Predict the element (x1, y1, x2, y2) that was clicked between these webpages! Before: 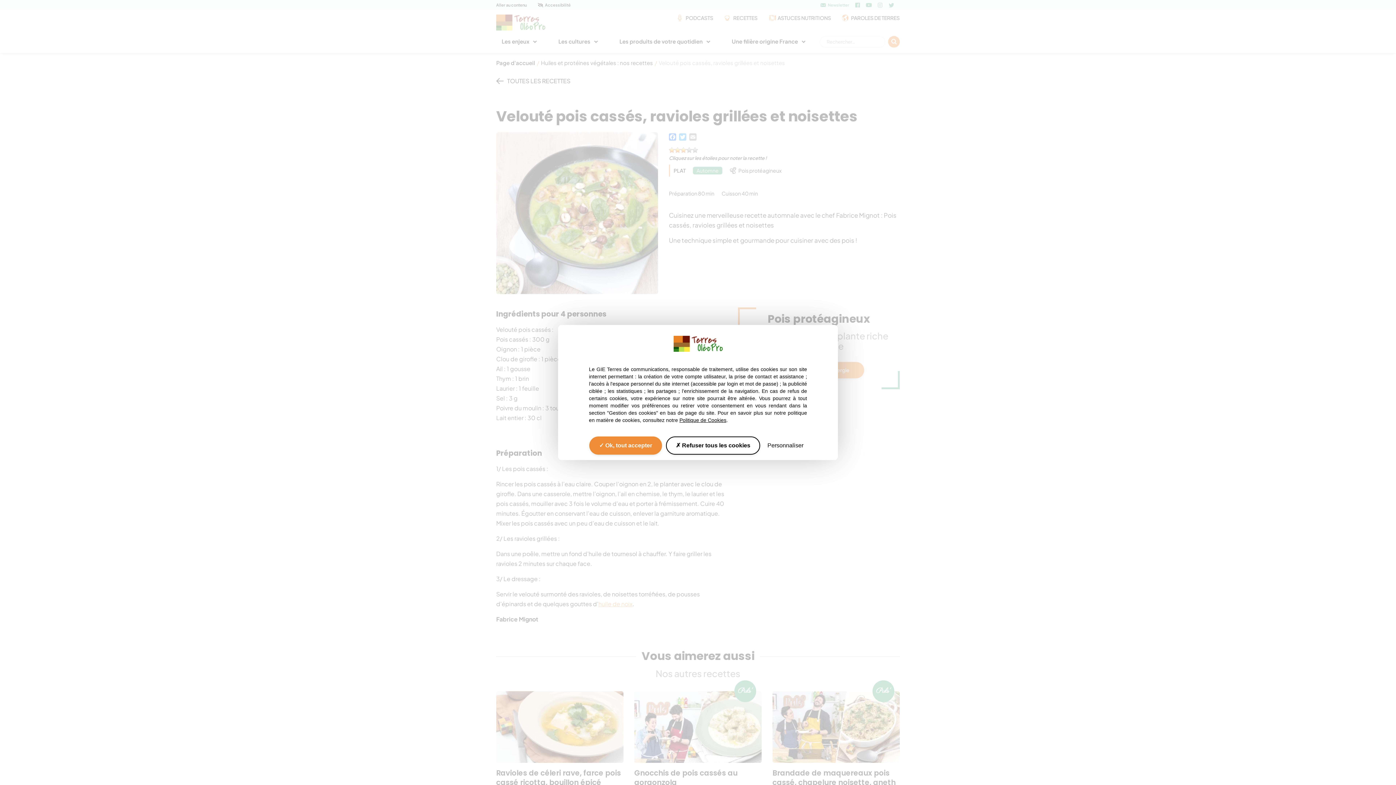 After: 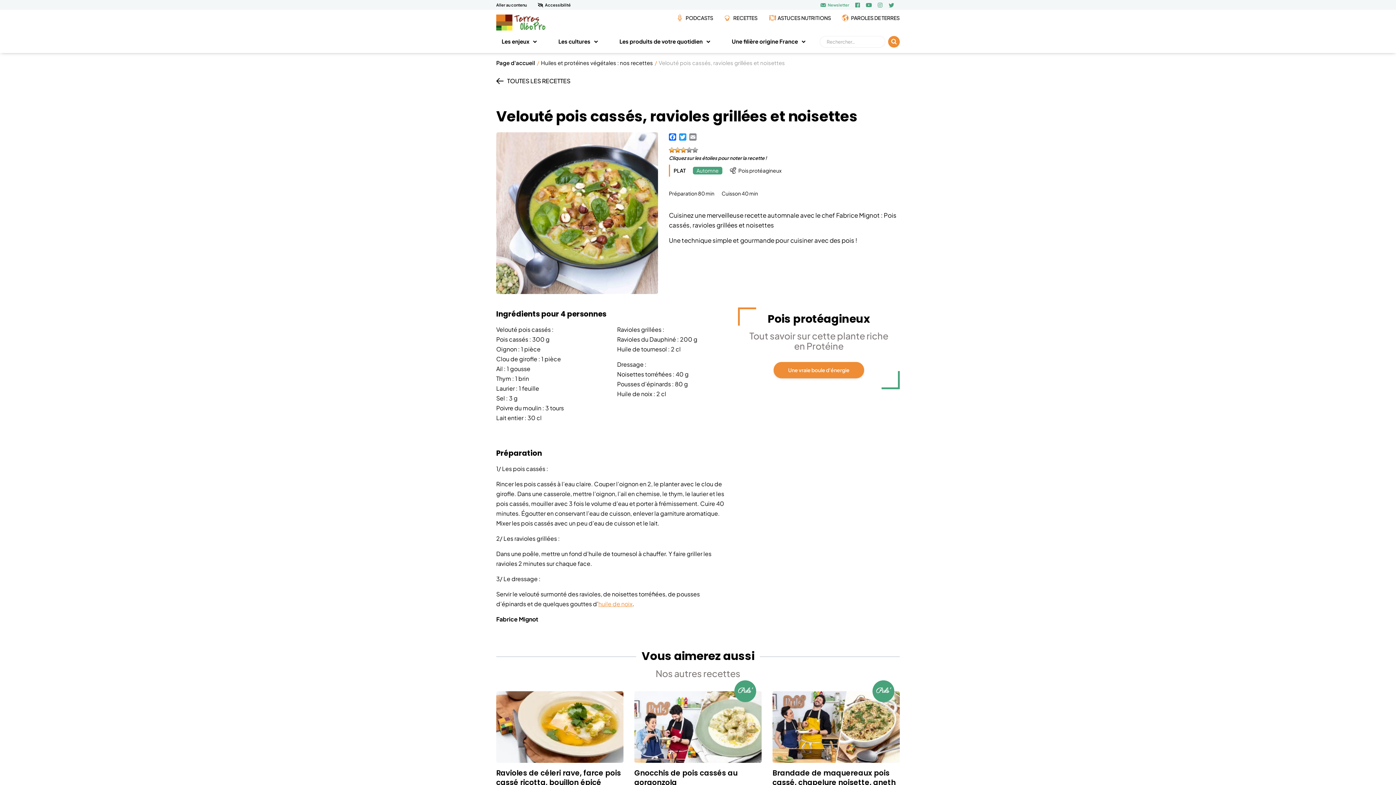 Action: label:  Ok, tout accepter bbox: (589, 436, 662, 454)